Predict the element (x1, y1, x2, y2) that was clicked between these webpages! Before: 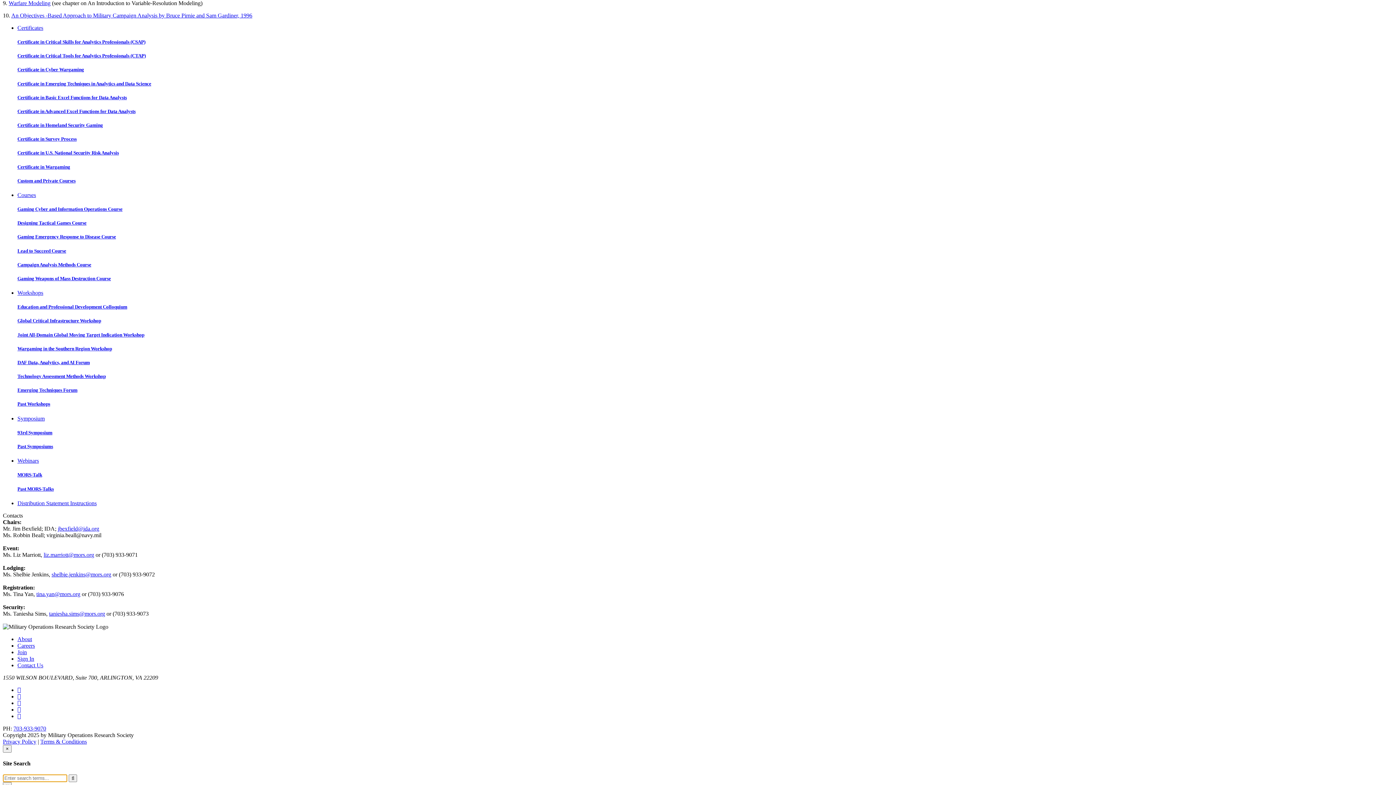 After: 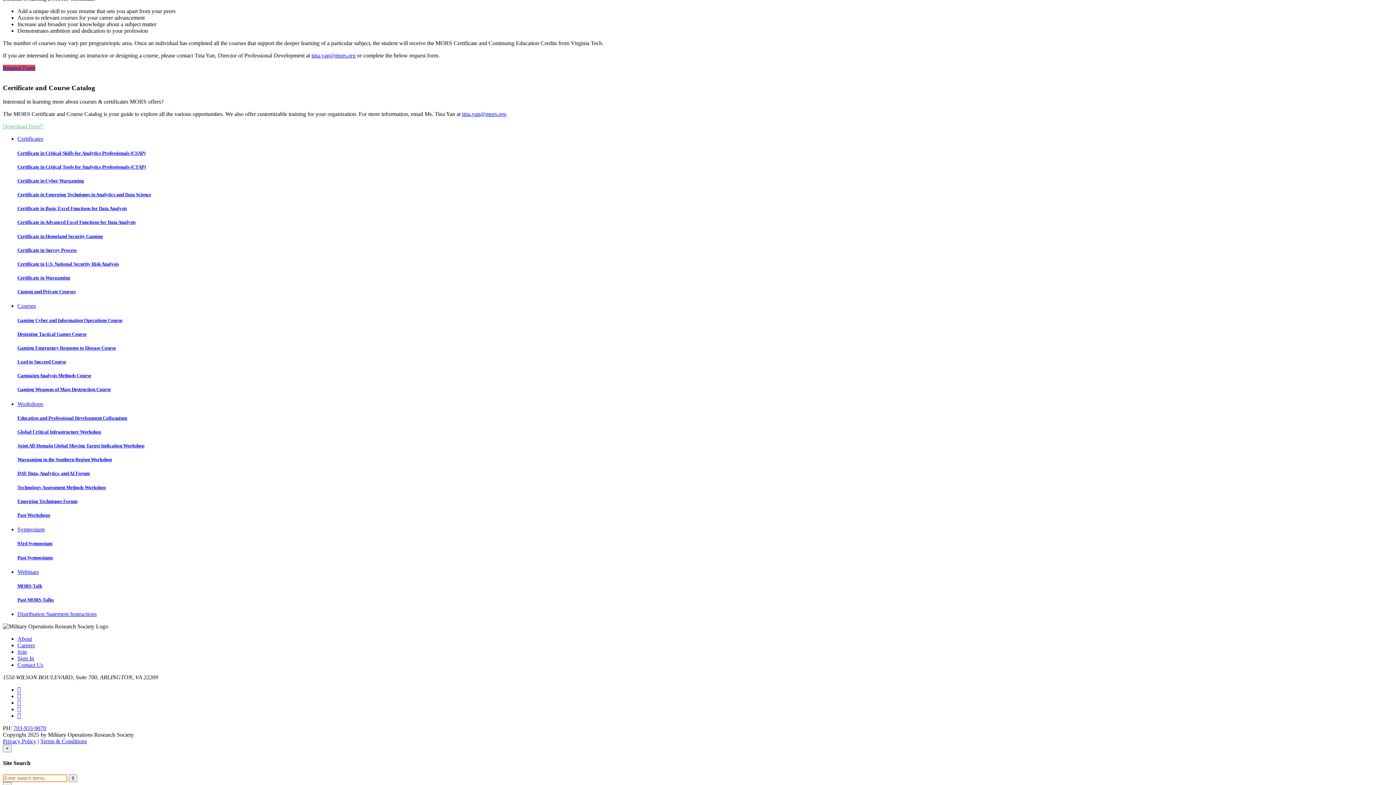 Action: bbox: (17, 24, 43, 30) label: Certificates